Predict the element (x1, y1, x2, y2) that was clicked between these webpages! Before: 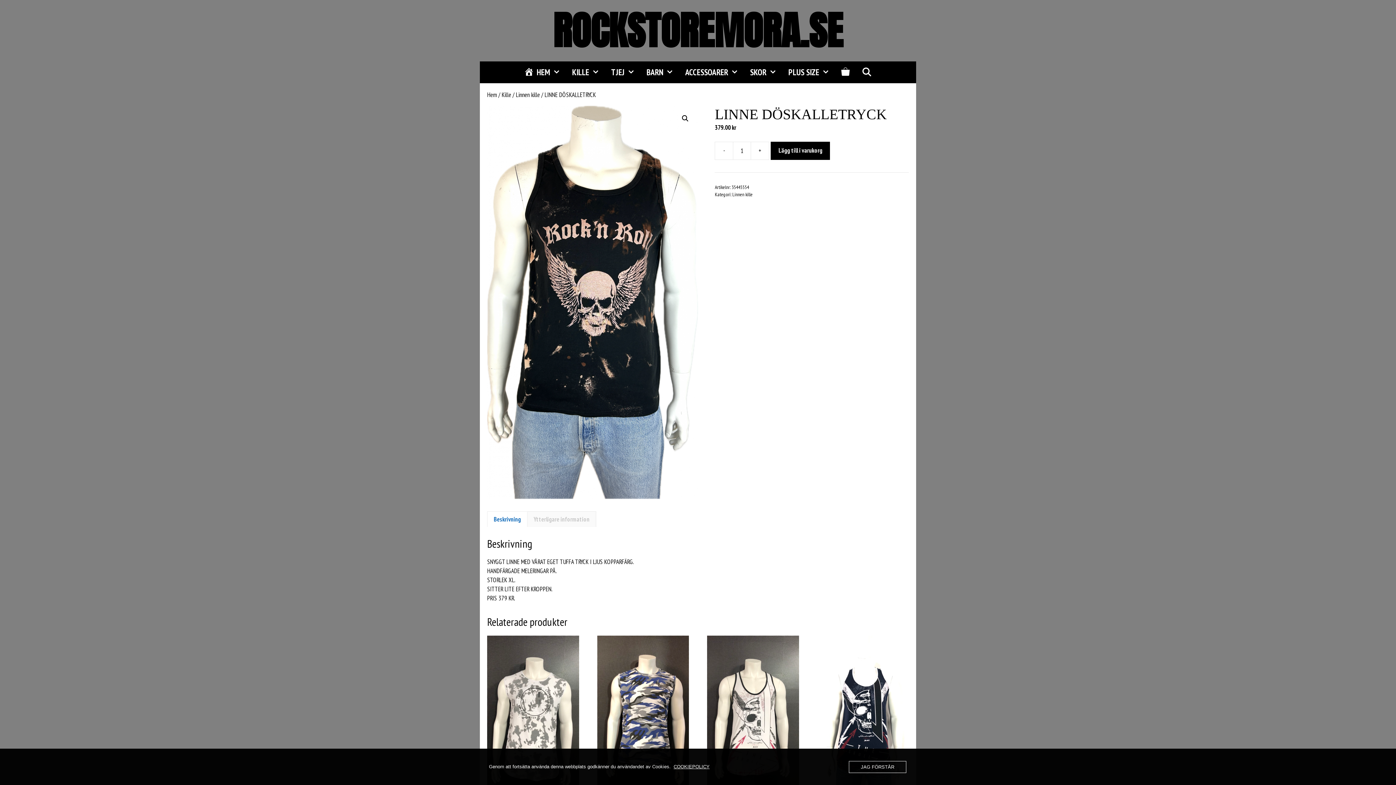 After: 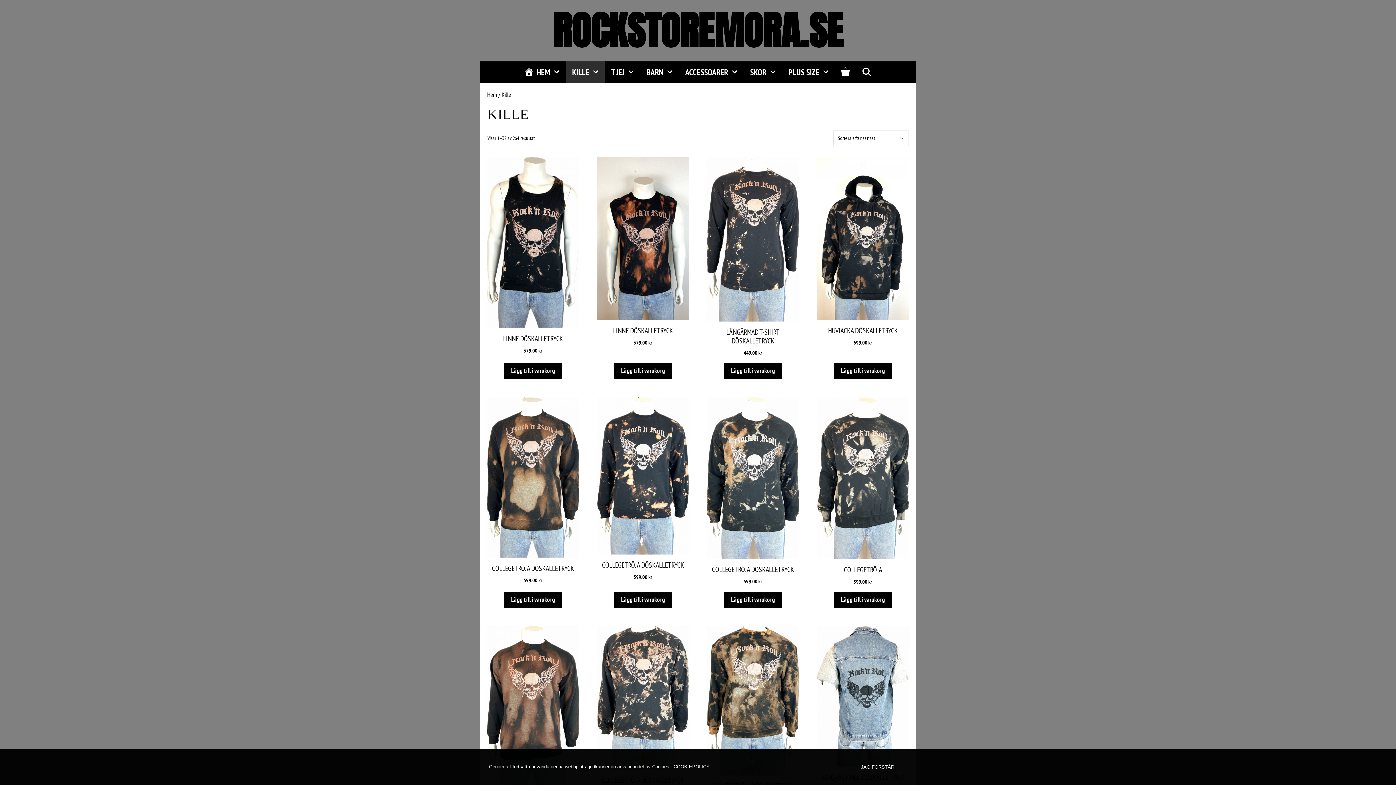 Action: label: Kille bbox: (501, 90, 511, 98)